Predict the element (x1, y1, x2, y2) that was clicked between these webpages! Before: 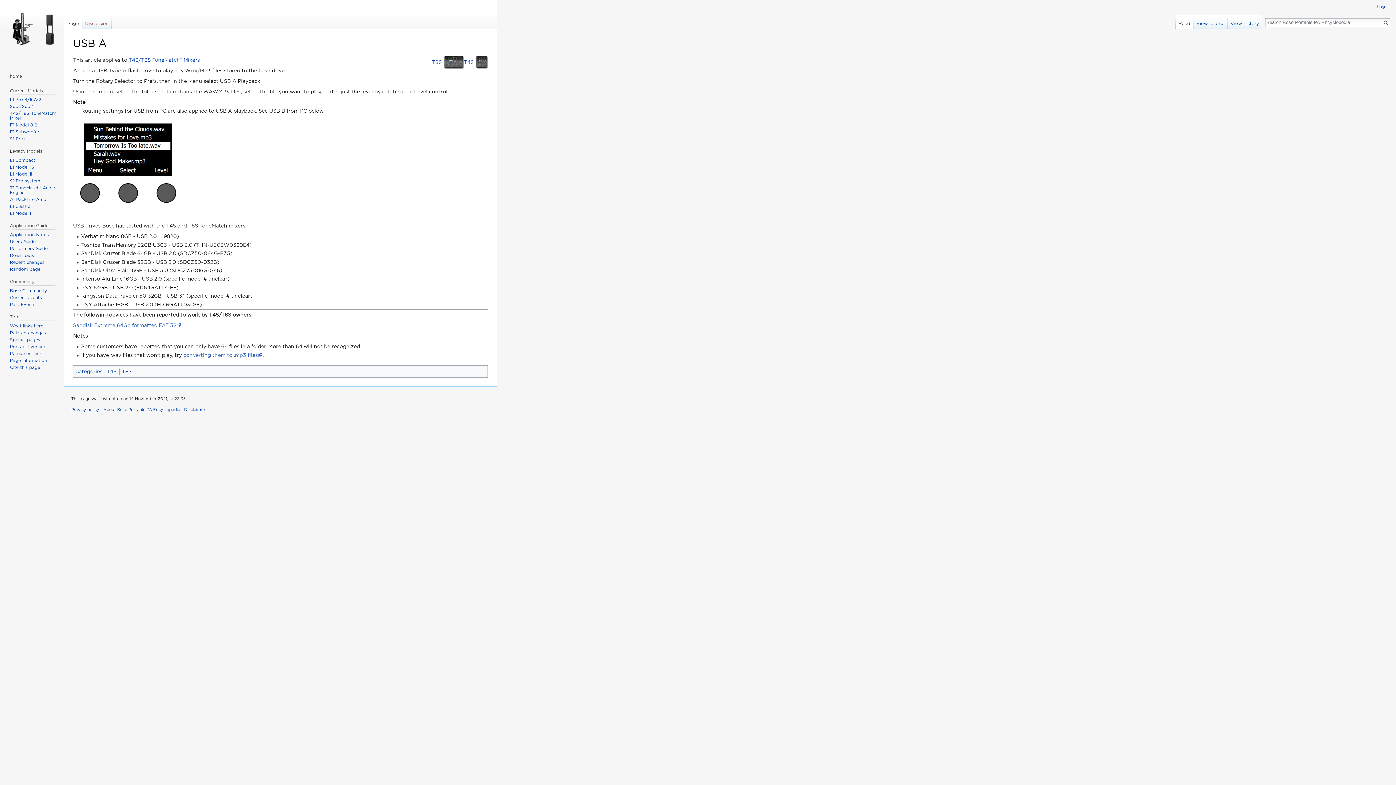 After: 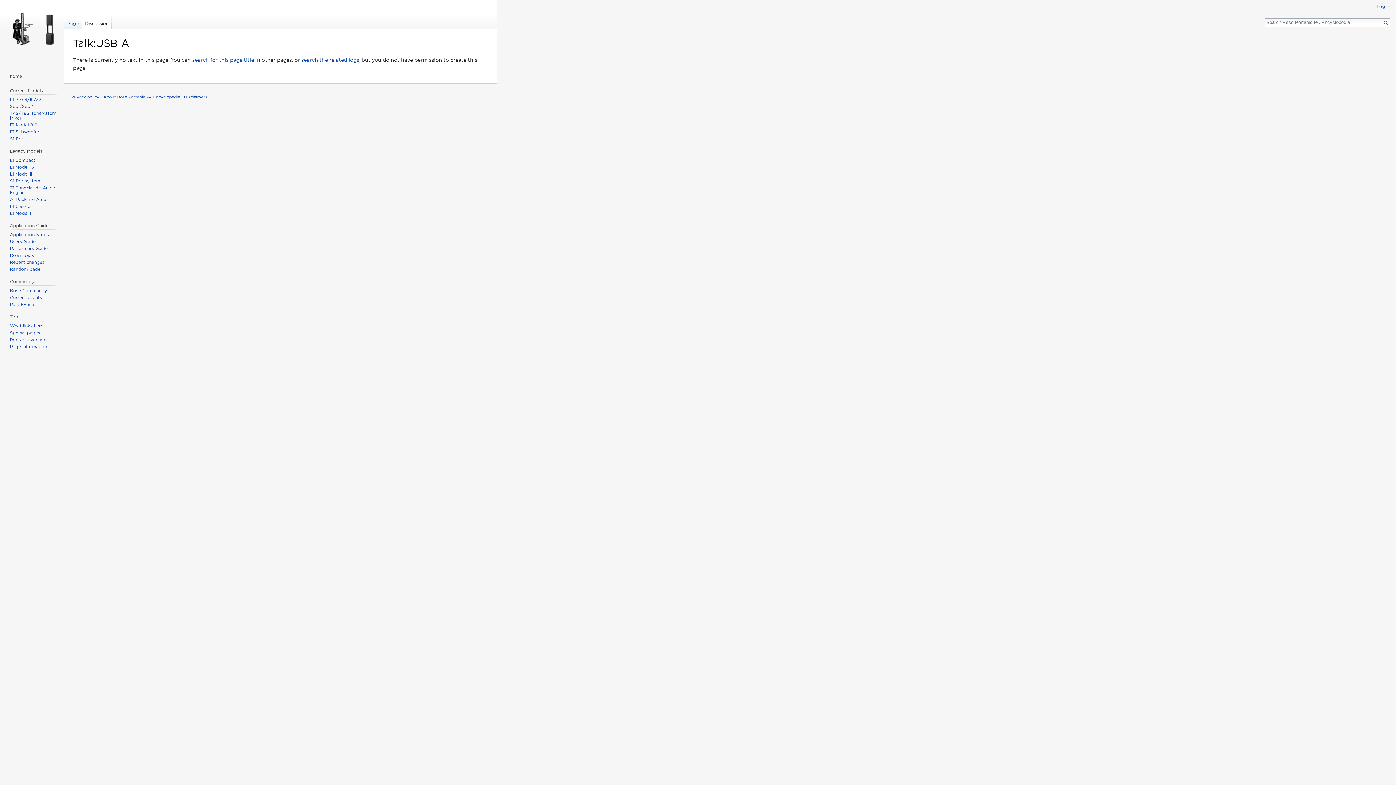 Action: label: Discussion bbox: (82, 14, 111, 29)